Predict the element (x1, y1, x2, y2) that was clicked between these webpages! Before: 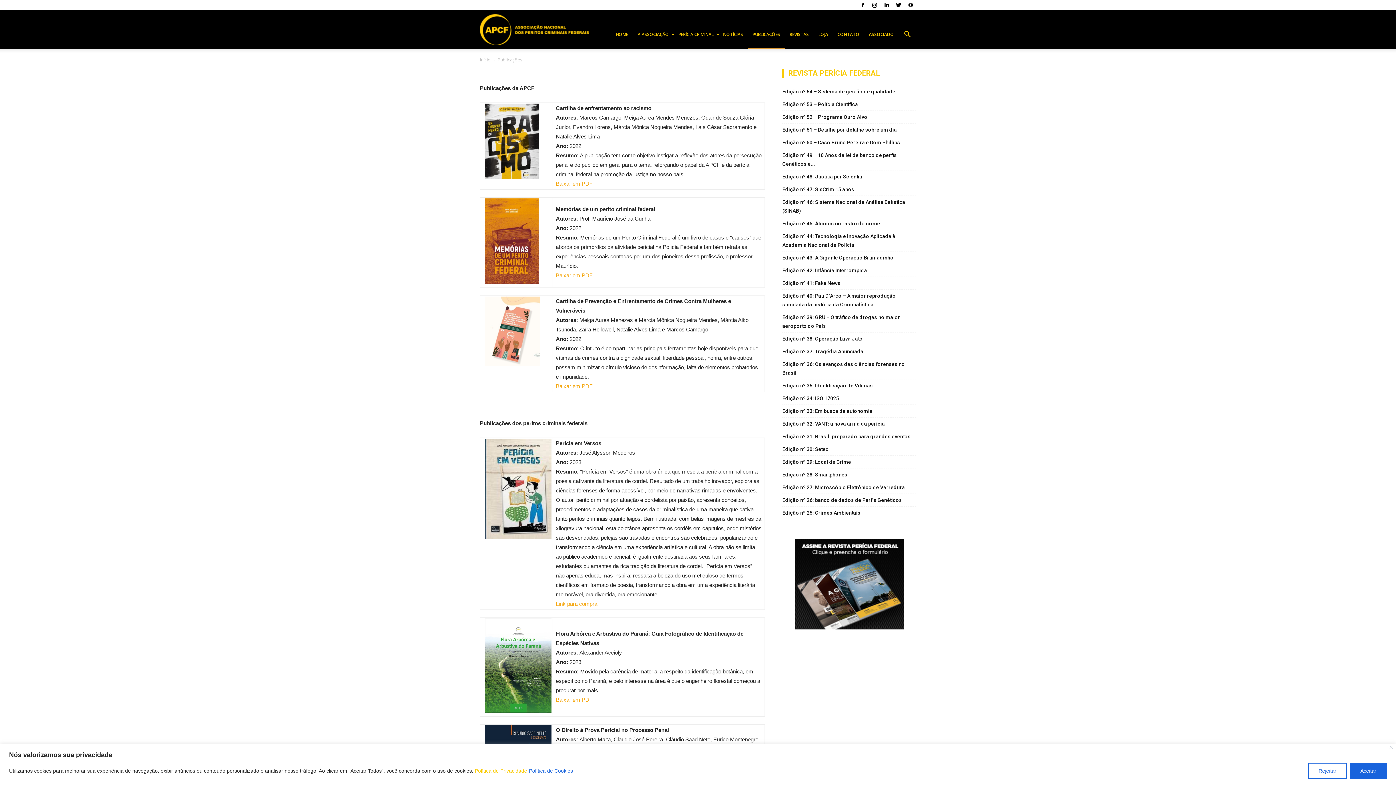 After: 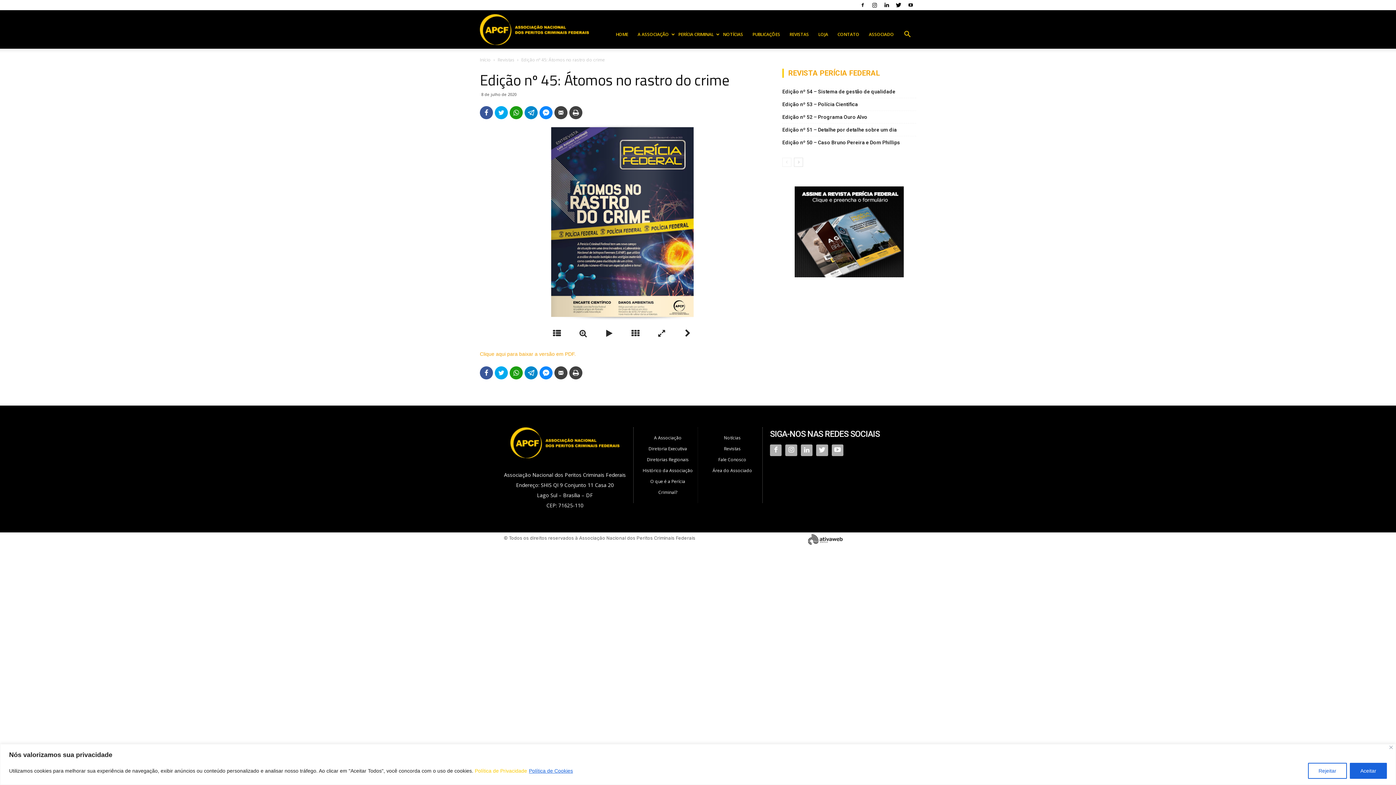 Action: label: Edição nº 45: Átomos no rastro do crime bbox: (782, 220, 880, 226)